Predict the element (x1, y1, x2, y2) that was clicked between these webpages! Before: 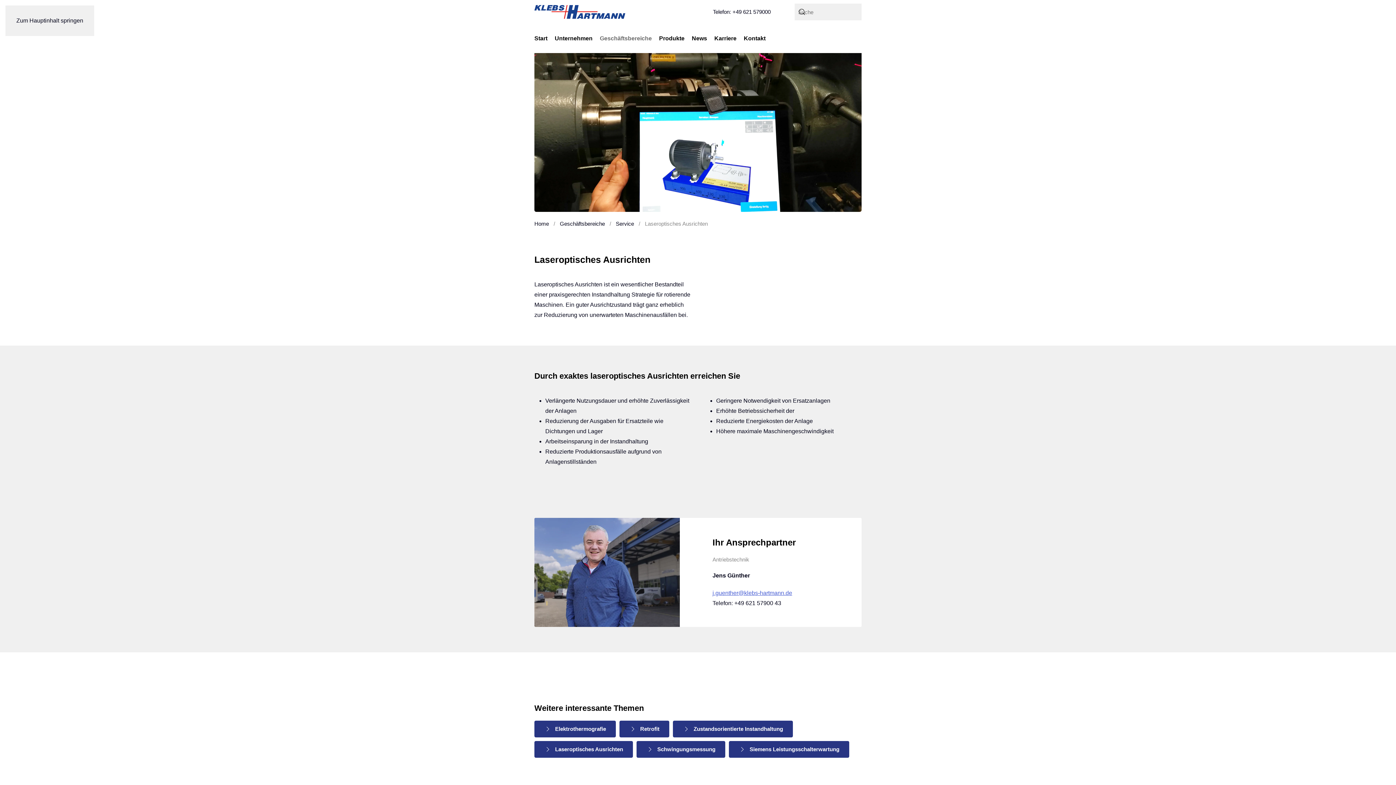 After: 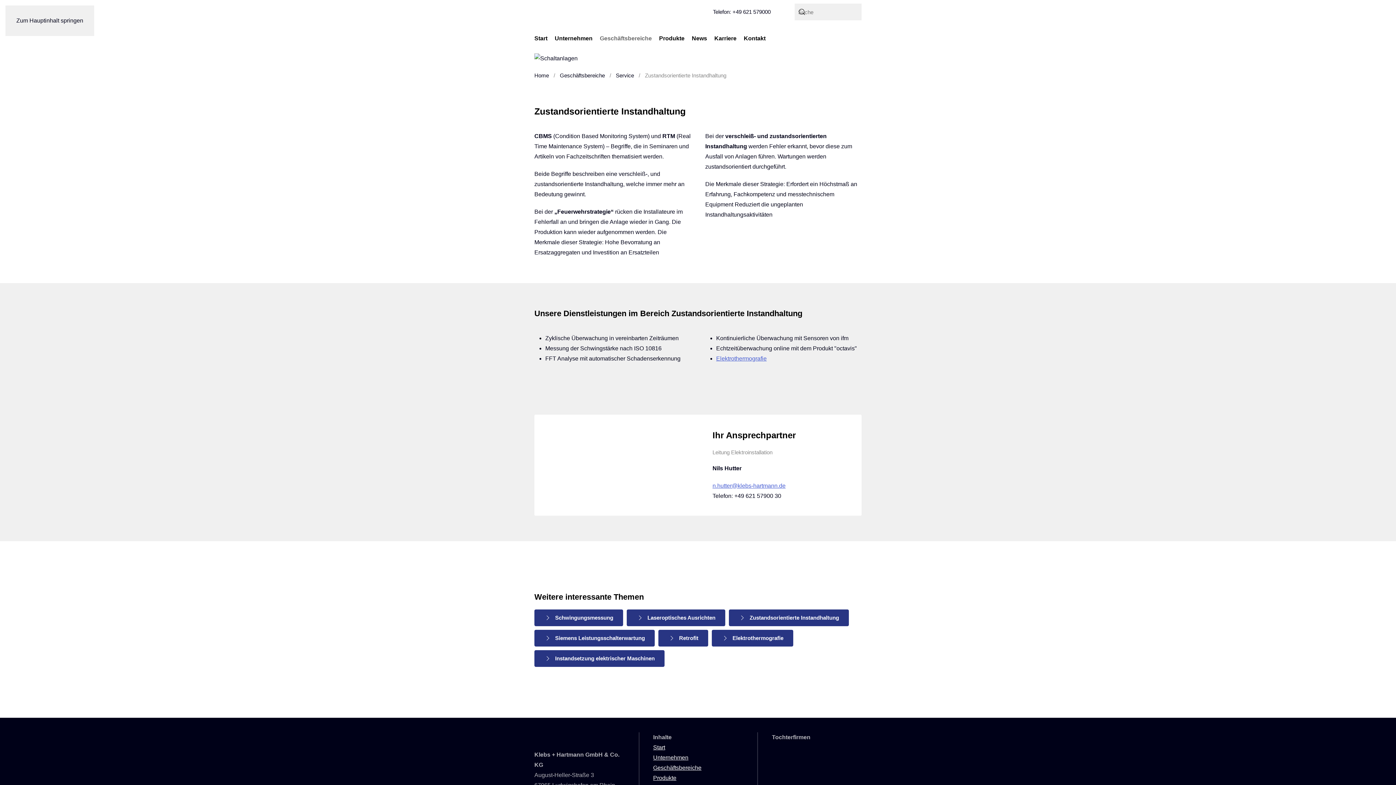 Action: bbox: (673, 721, 793, 737) label: Zustandsorientierte Instandhaltung